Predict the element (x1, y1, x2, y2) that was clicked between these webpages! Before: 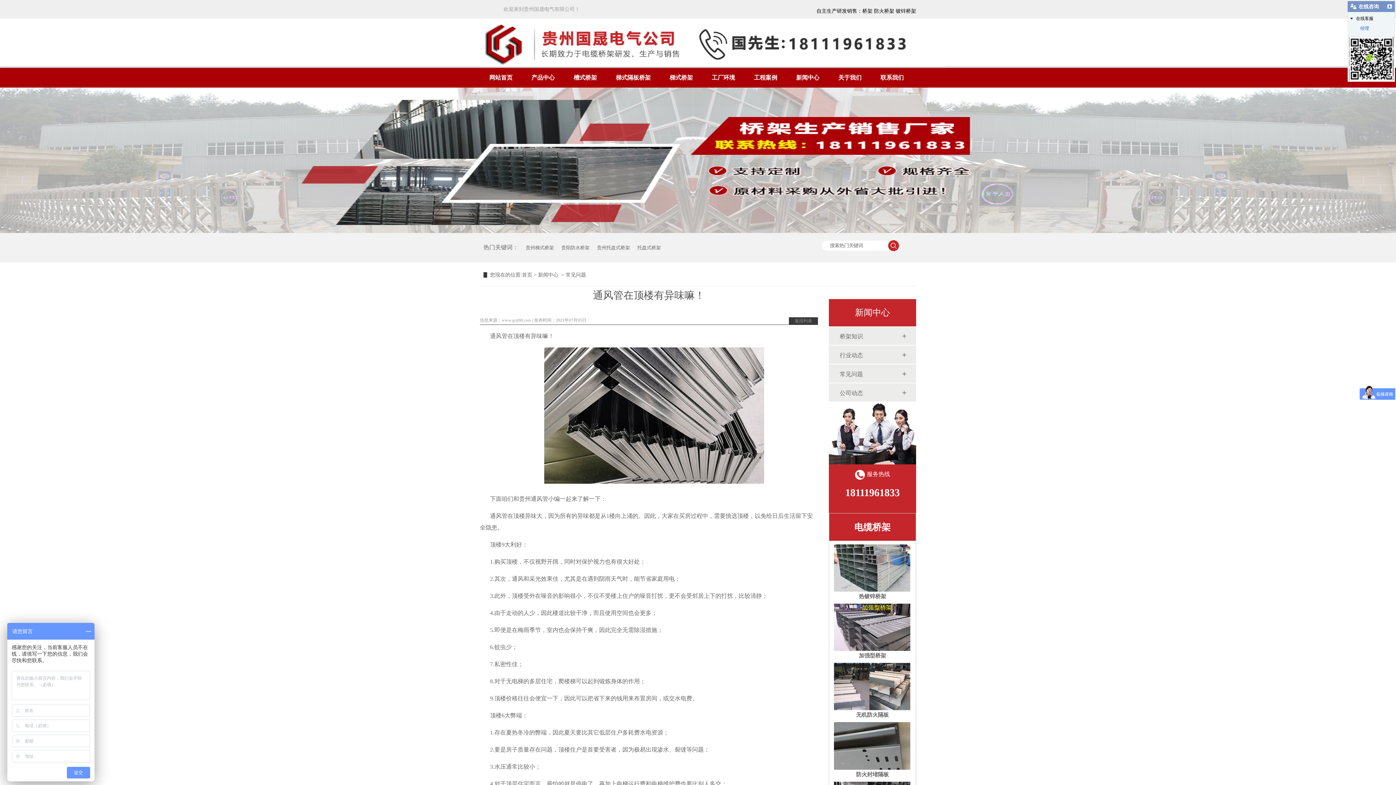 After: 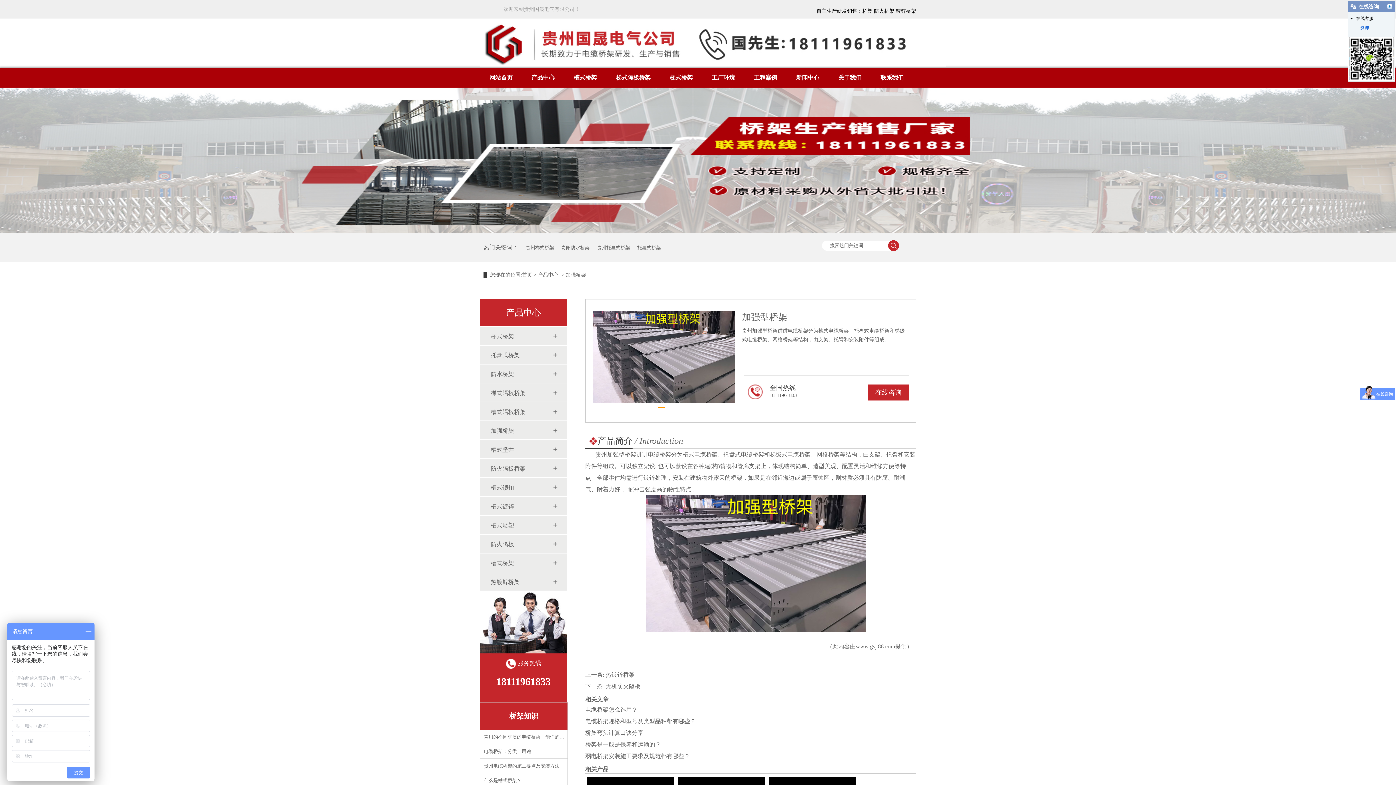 Action: bbox: (829, 646, 916, 659) label: 加强型桥架